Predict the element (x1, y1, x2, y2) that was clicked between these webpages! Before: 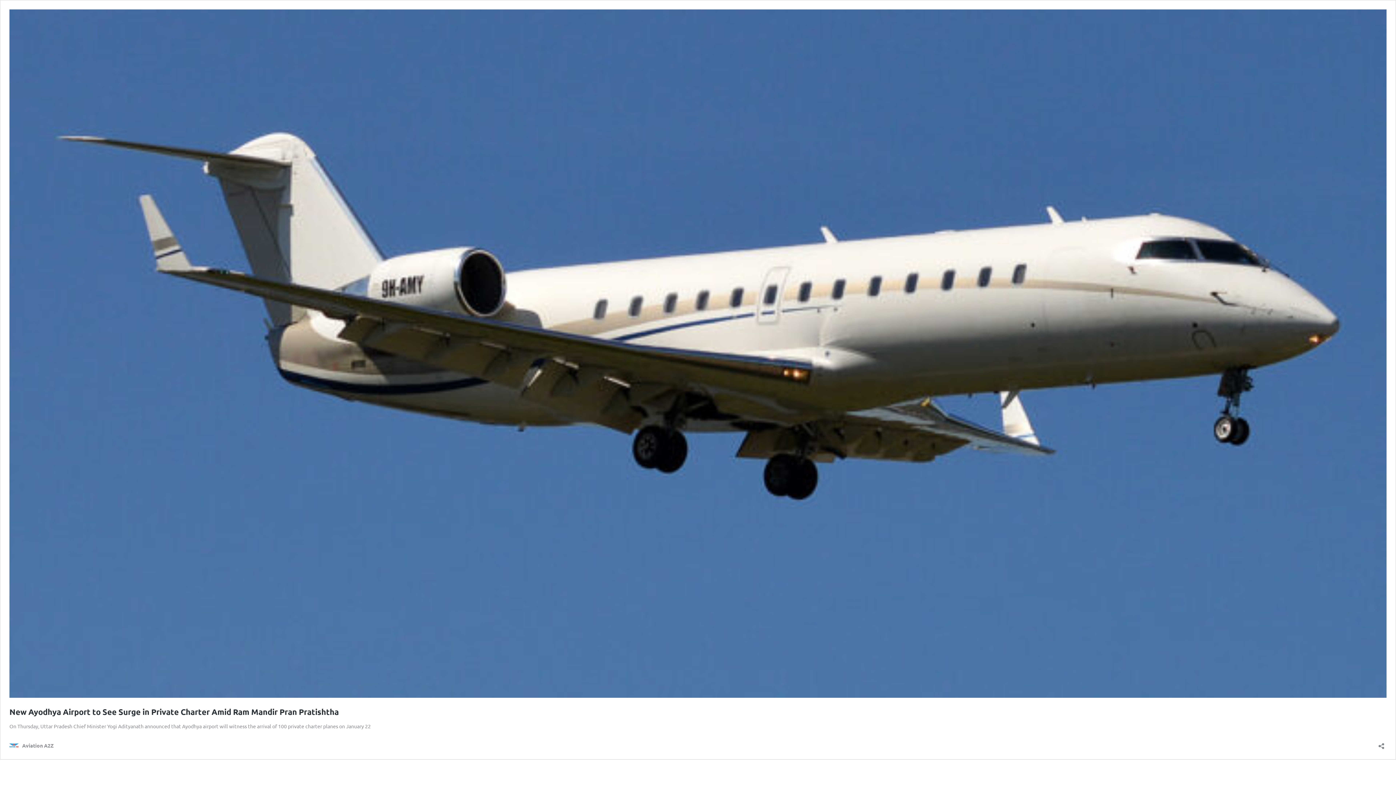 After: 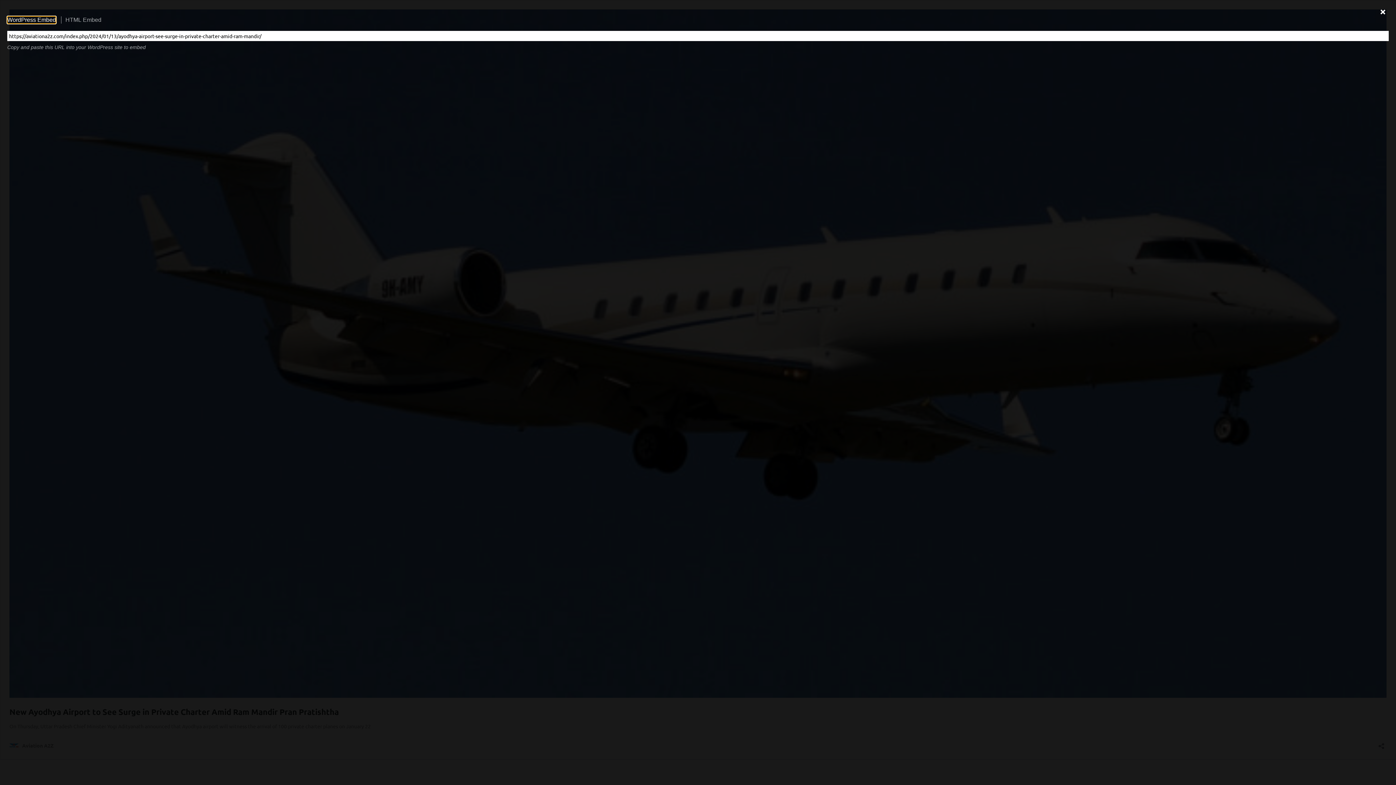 Action: bbox: (1376, 738, 1386, 749) label: Open sharing dialog